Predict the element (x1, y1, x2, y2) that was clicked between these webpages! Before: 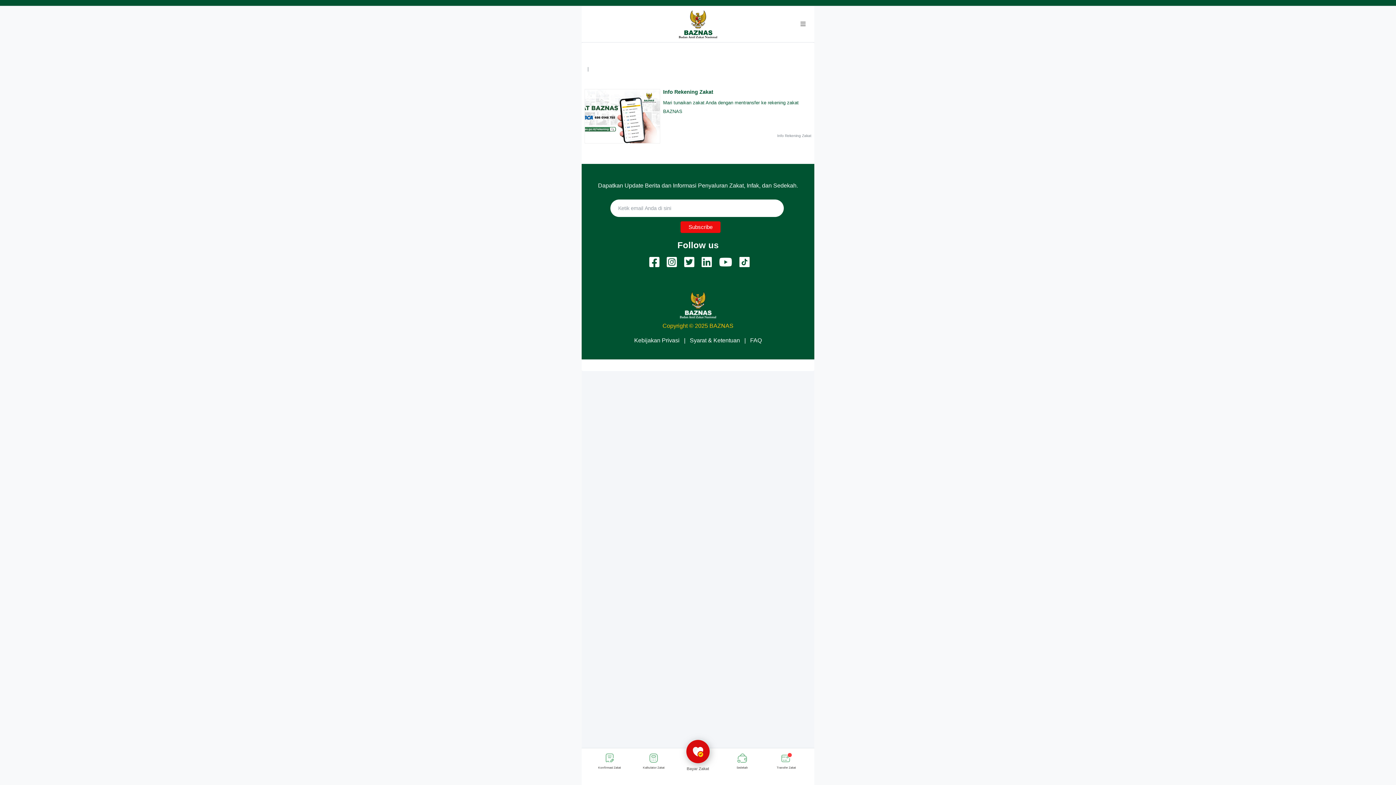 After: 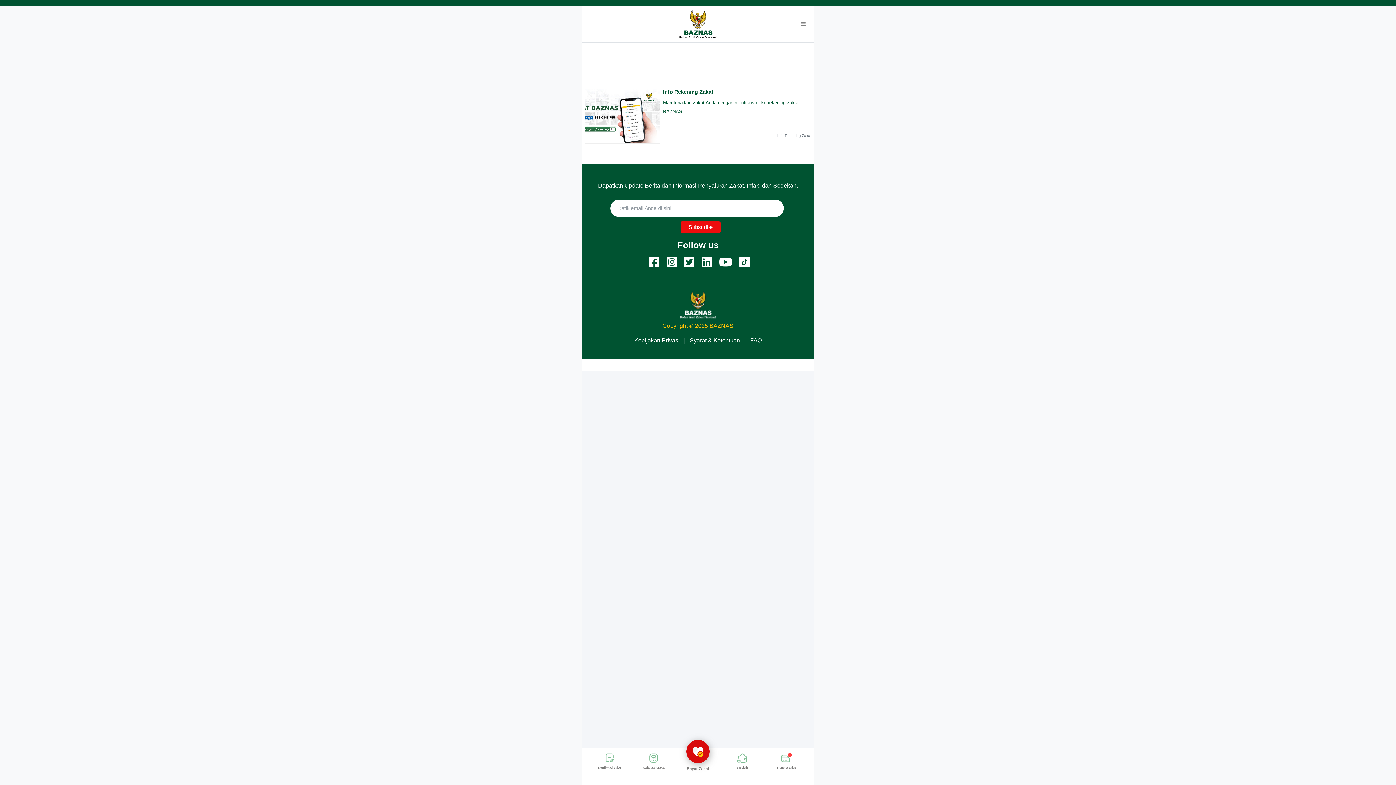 Action: label:   bbox: (716, 261, 736, 267)